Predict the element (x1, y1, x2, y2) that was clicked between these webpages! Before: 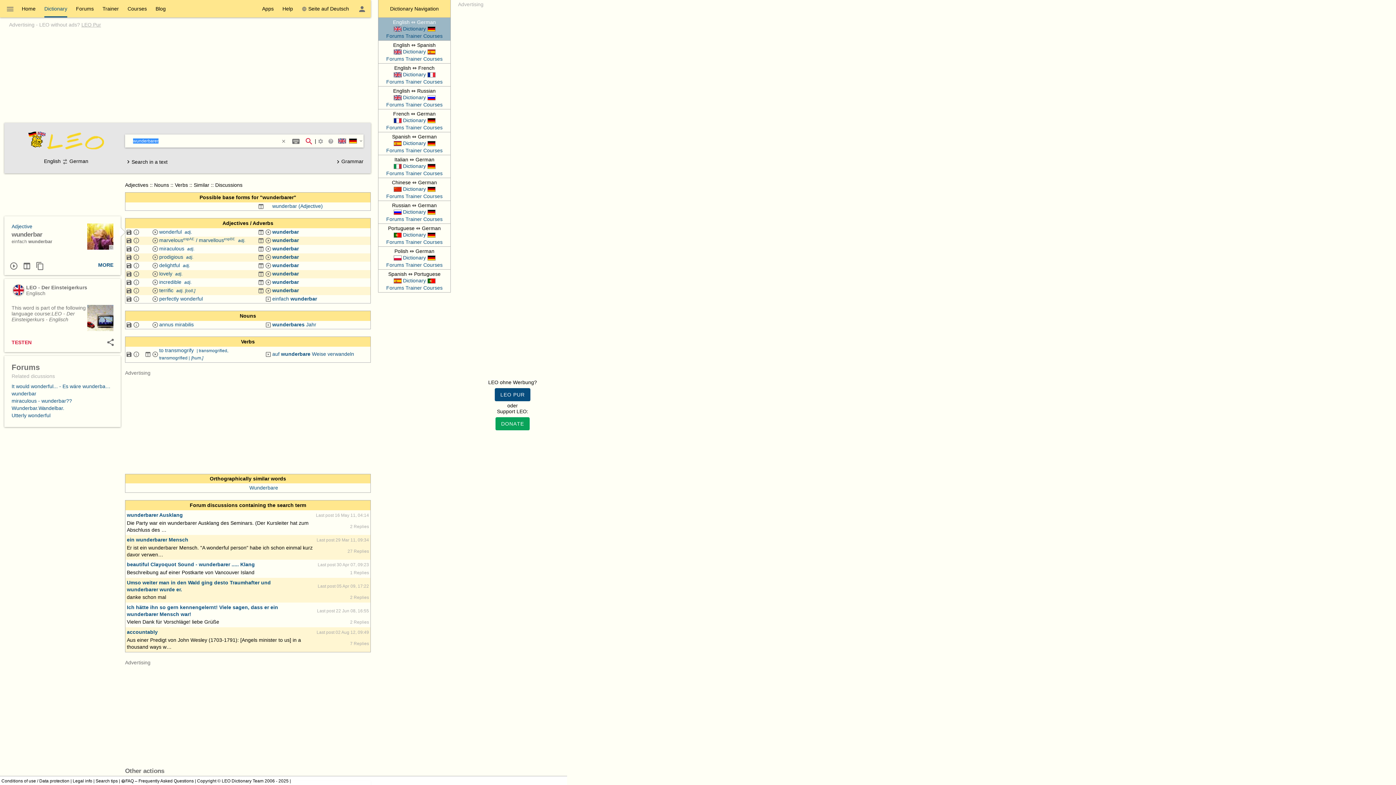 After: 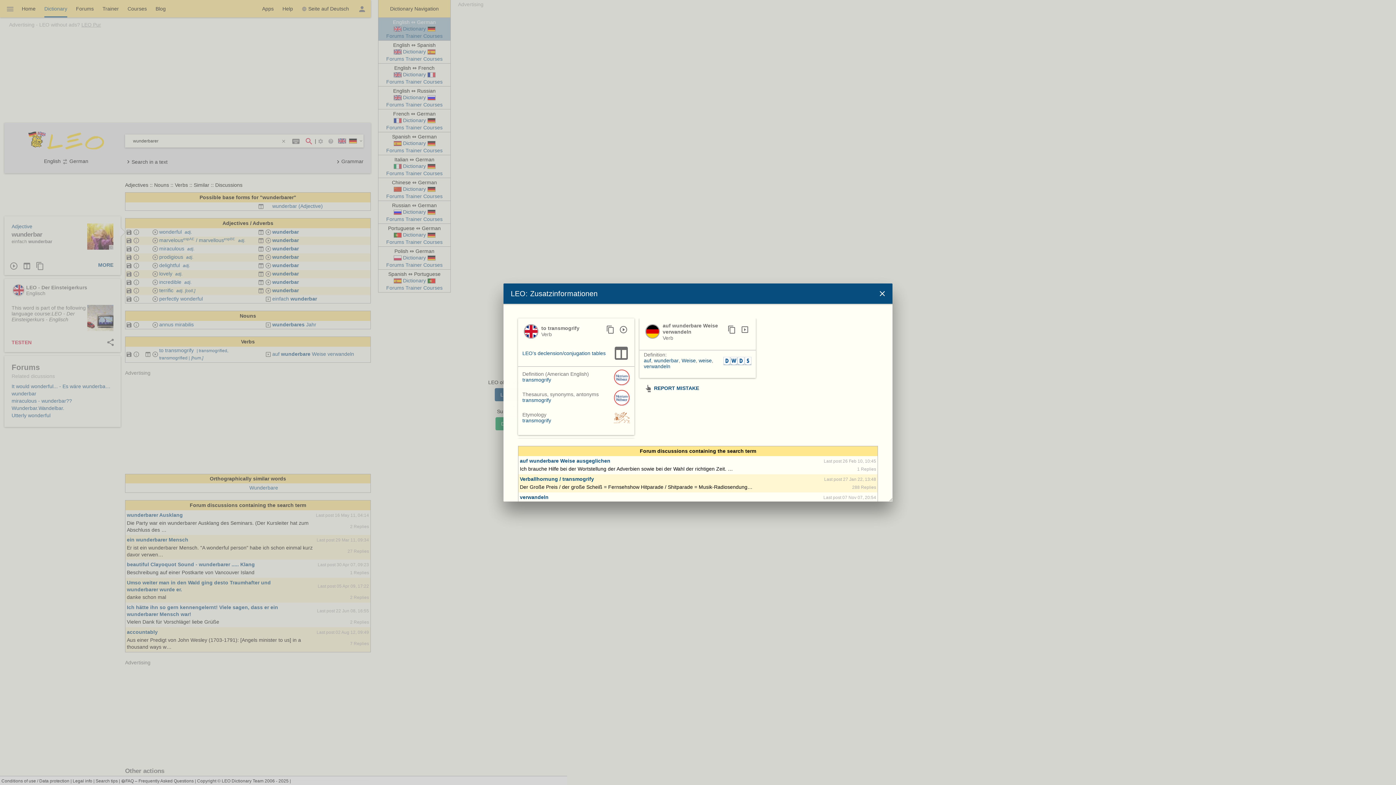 Action: bbox: (133, 351, 139, 357) label: Additional information